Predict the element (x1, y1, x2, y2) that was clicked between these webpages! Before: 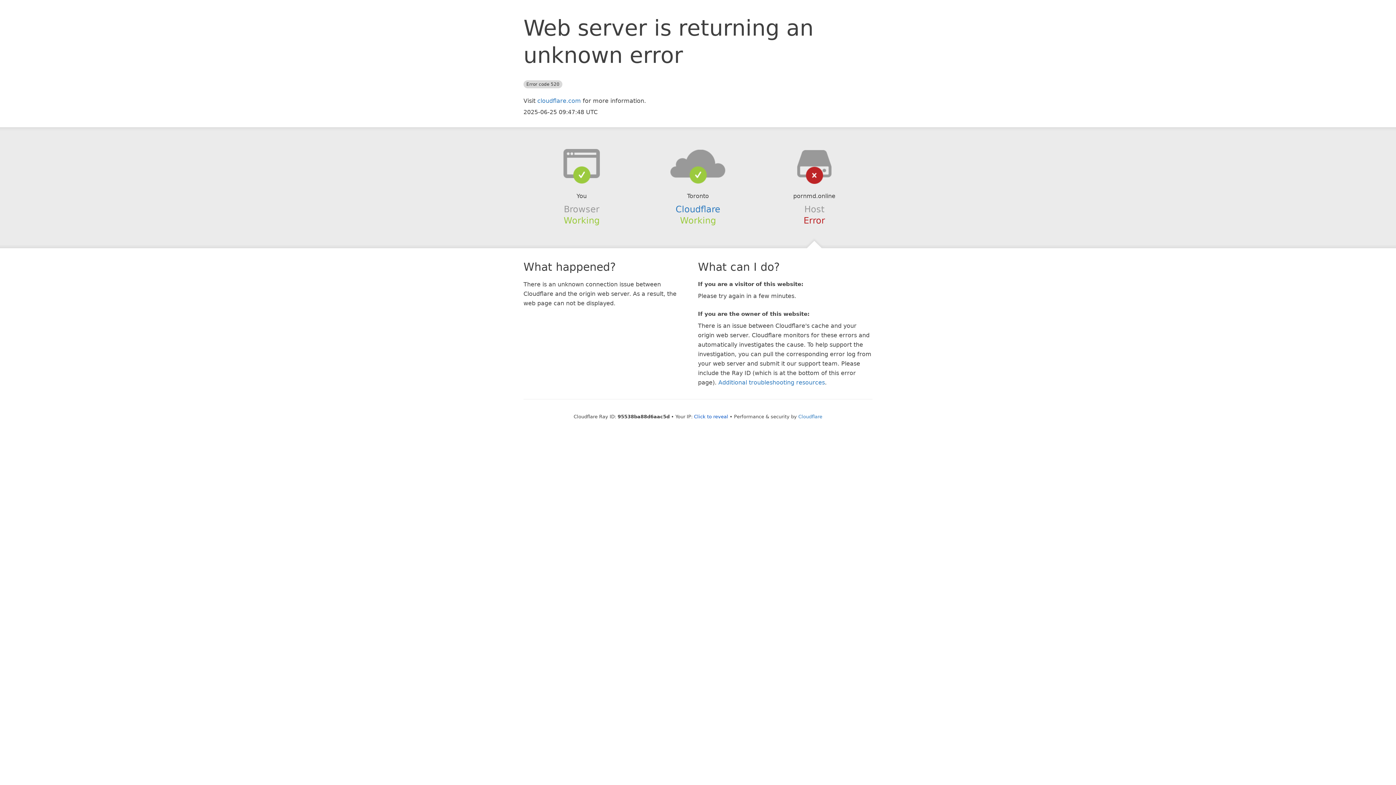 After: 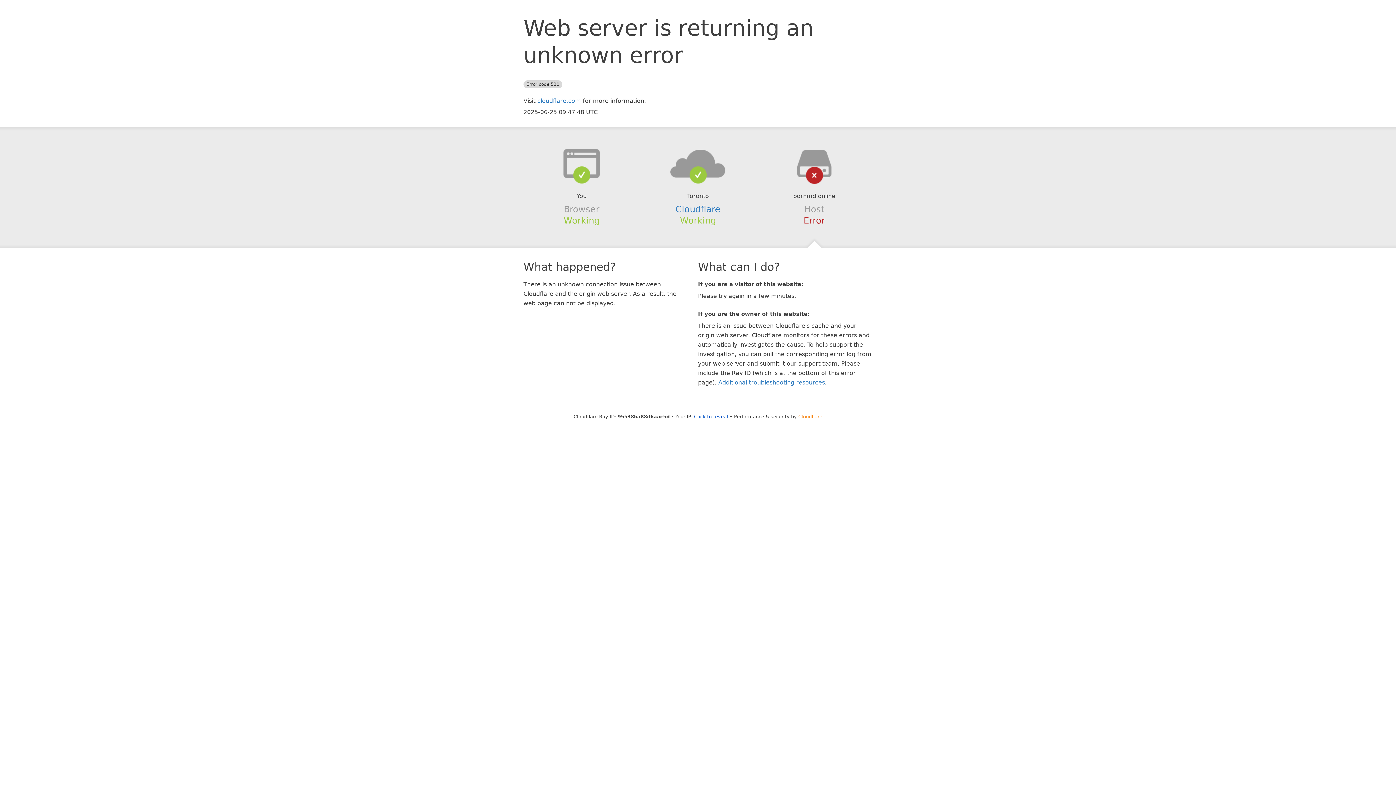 Action: label: Cloudflare bbox: (798, 414, 822, 419)